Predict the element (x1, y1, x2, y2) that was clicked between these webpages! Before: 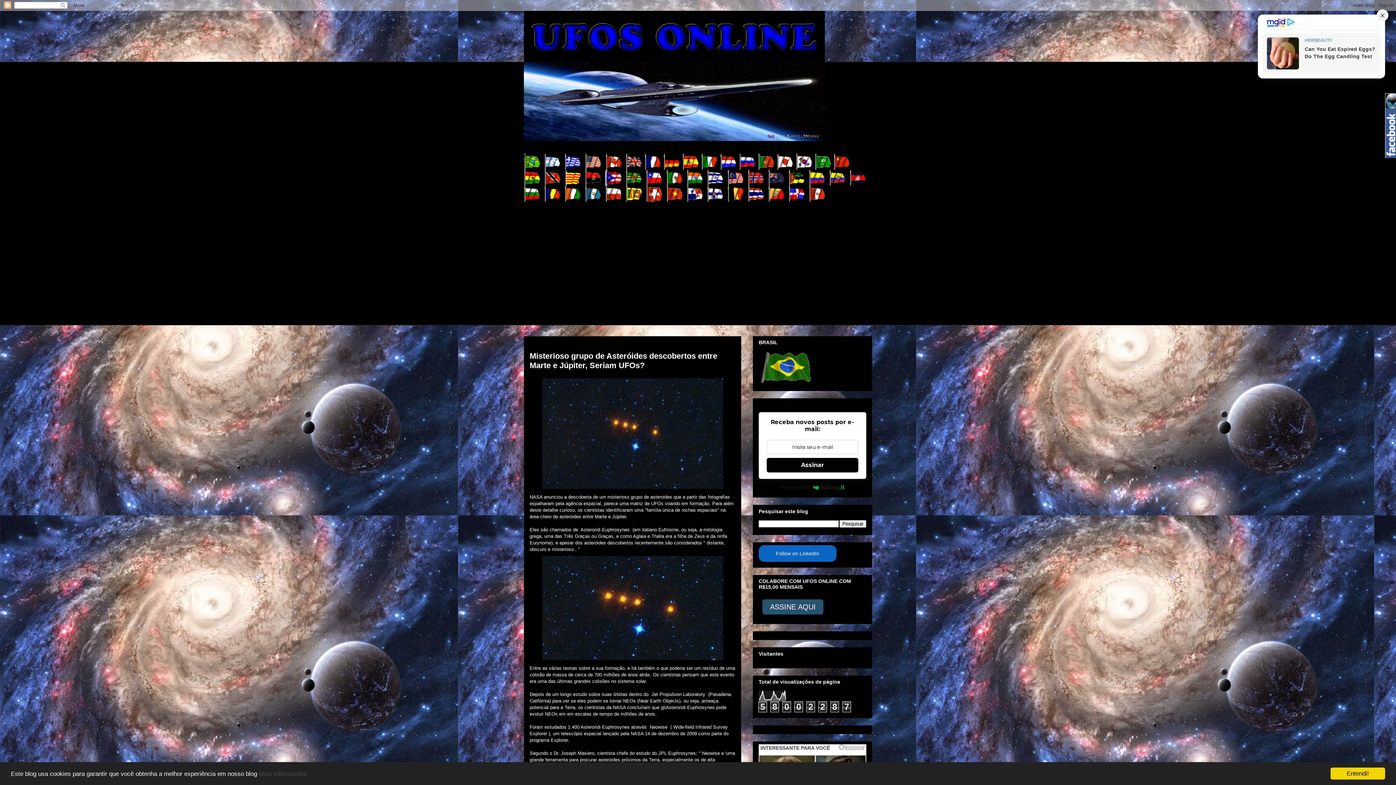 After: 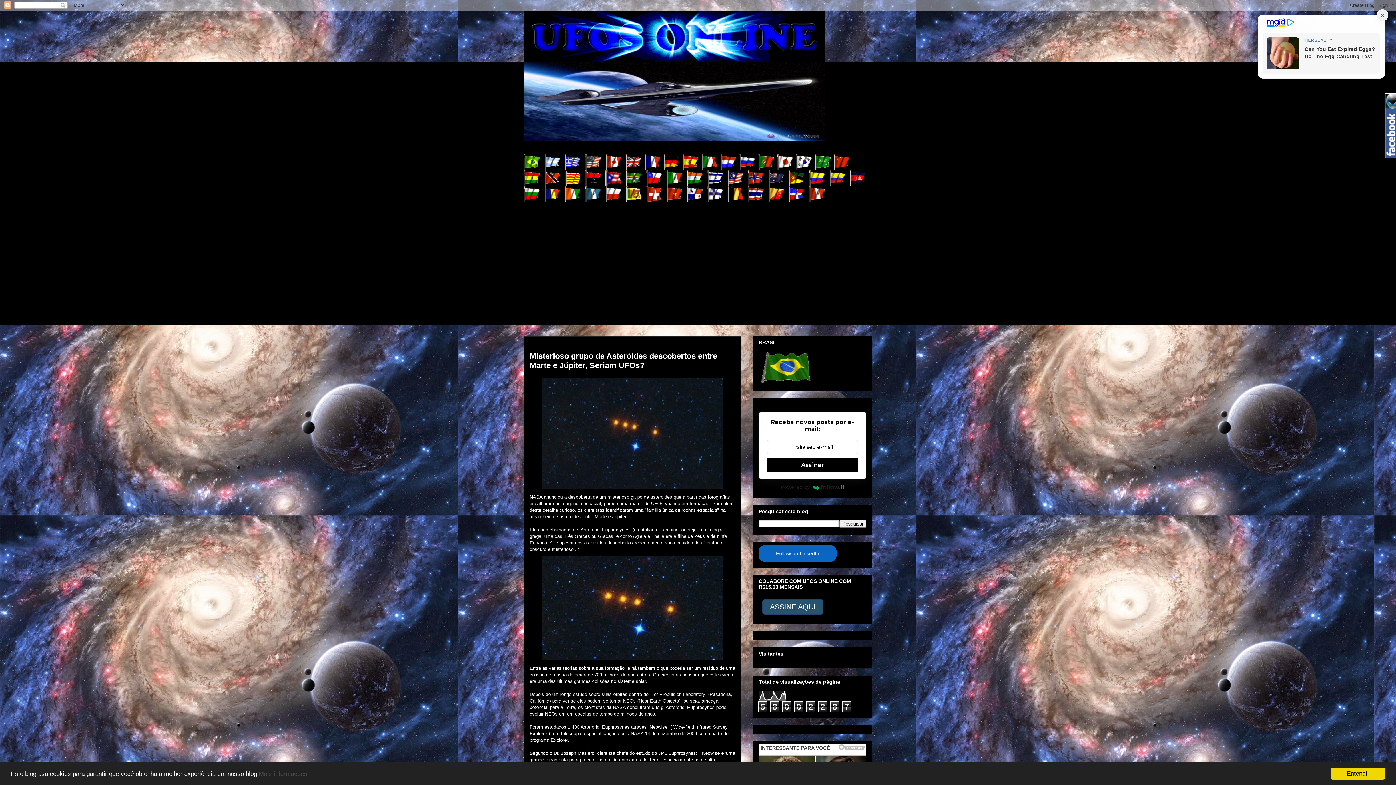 Action: bbox: (663, 163, 682, 169)